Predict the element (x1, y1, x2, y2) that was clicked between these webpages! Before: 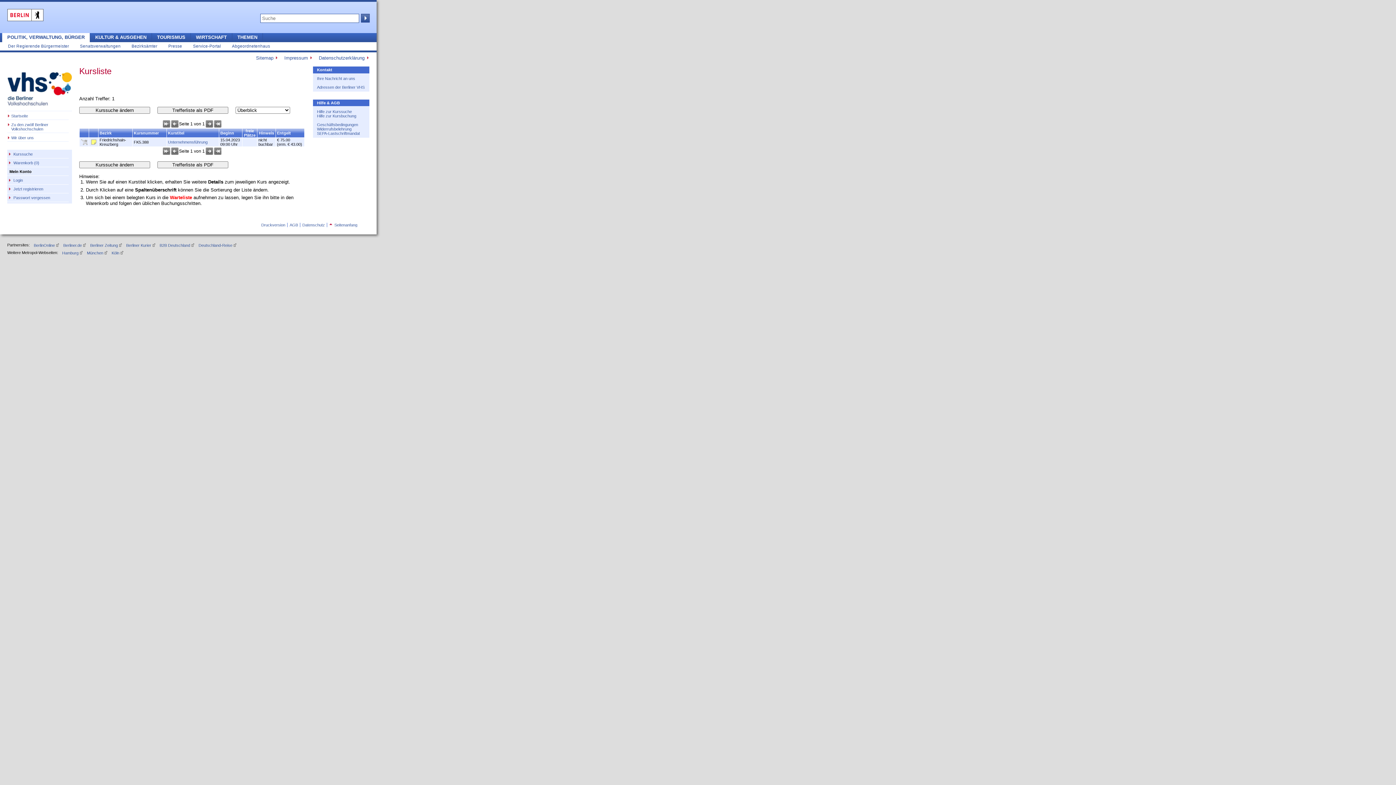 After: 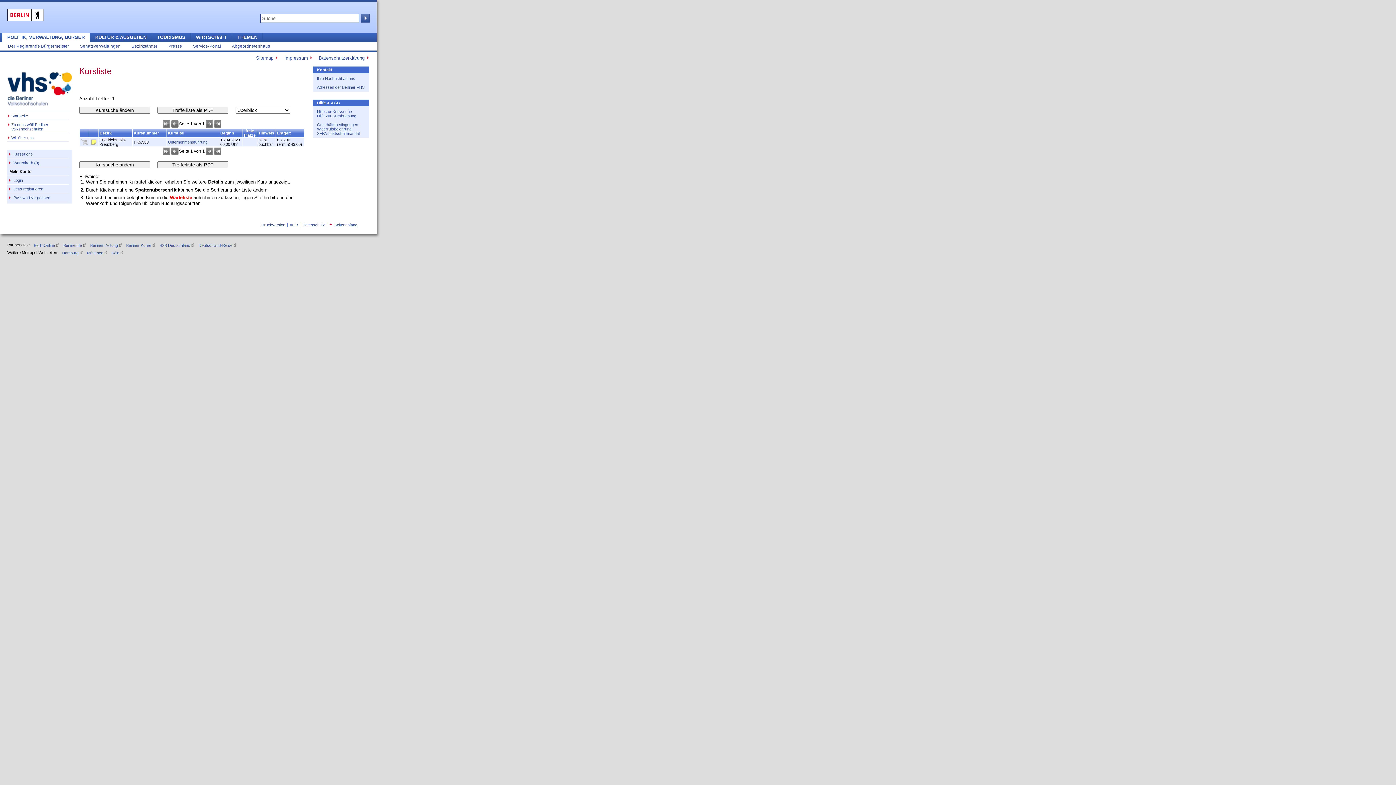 Action: label: Datenschutzerklärung bbox: (318, 55, 364, 60)